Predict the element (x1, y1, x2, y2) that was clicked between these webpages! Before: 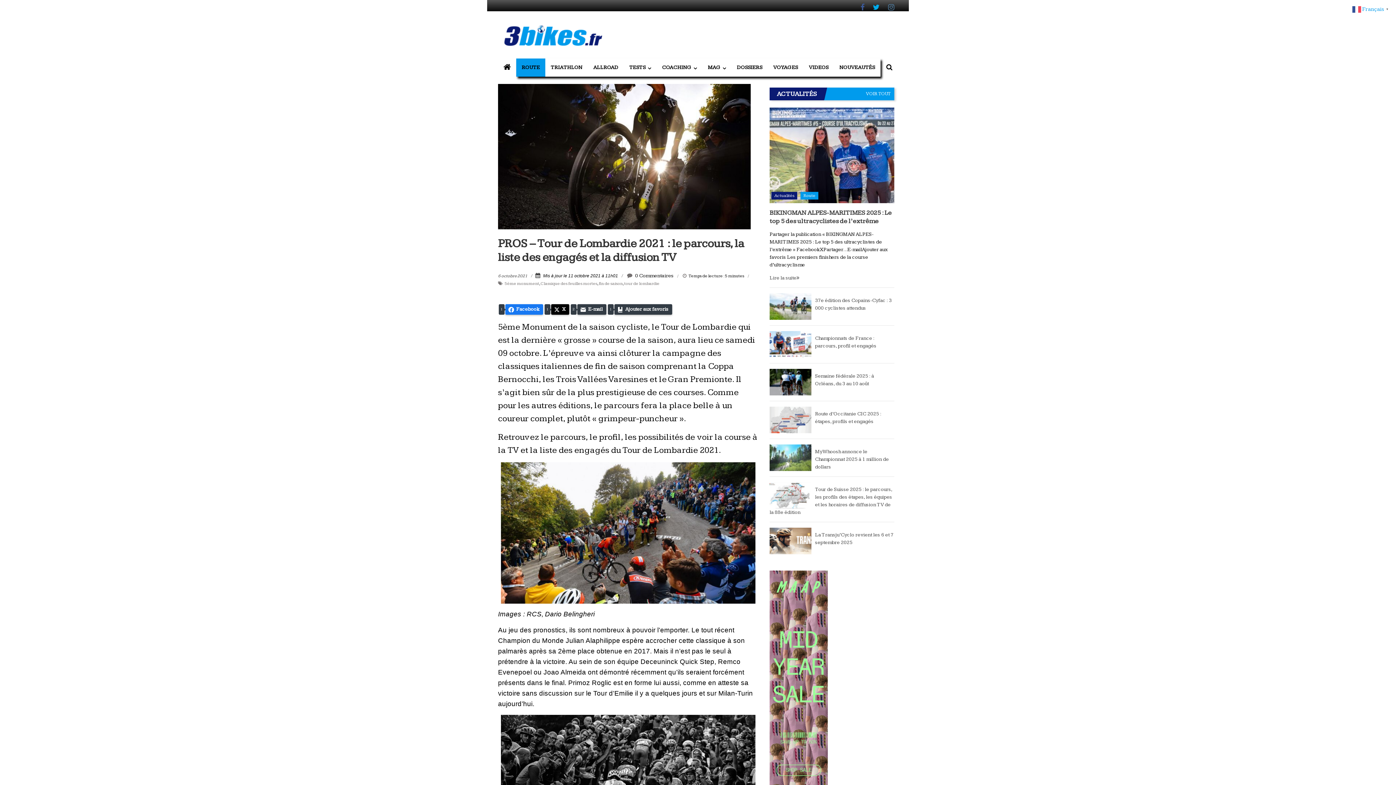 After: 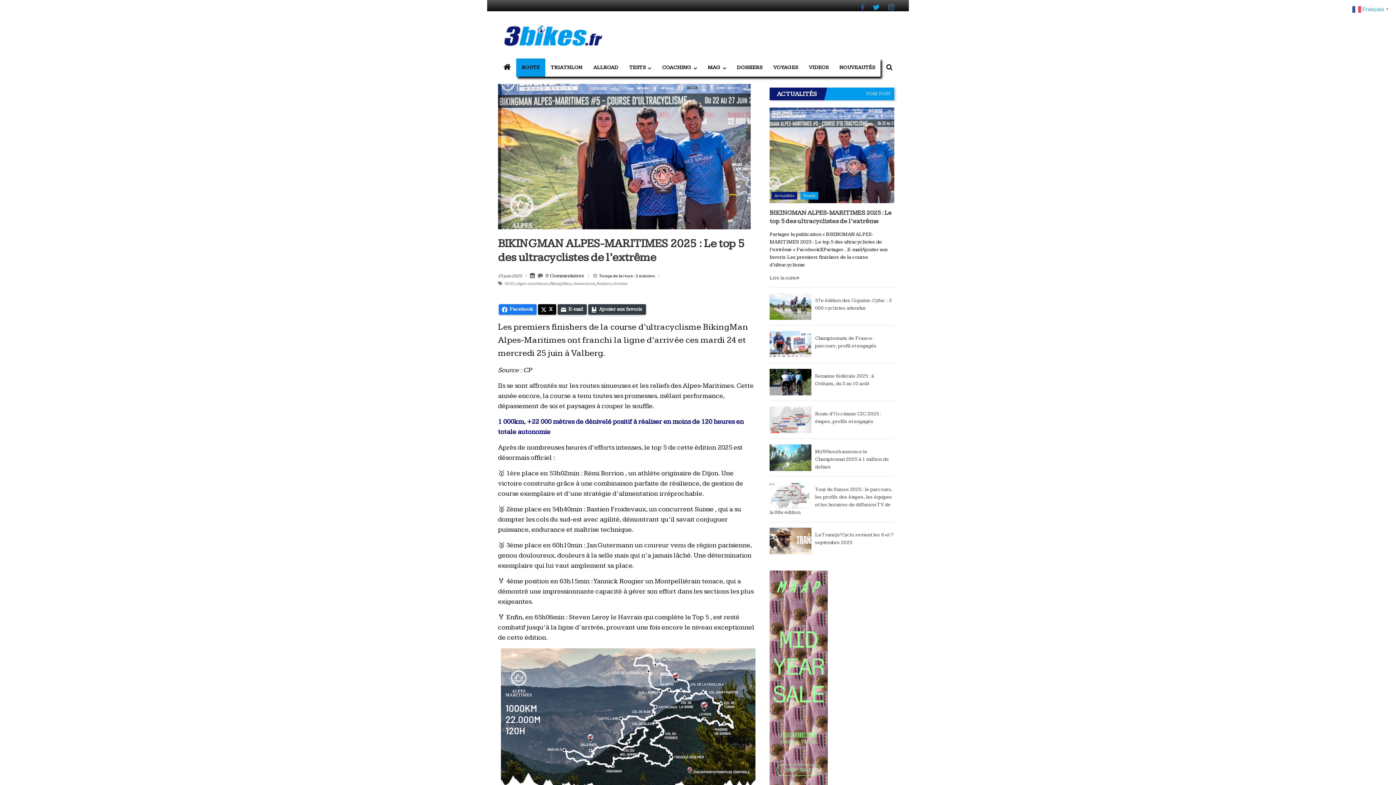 Action: bbox: (769, 152, 894, 158)